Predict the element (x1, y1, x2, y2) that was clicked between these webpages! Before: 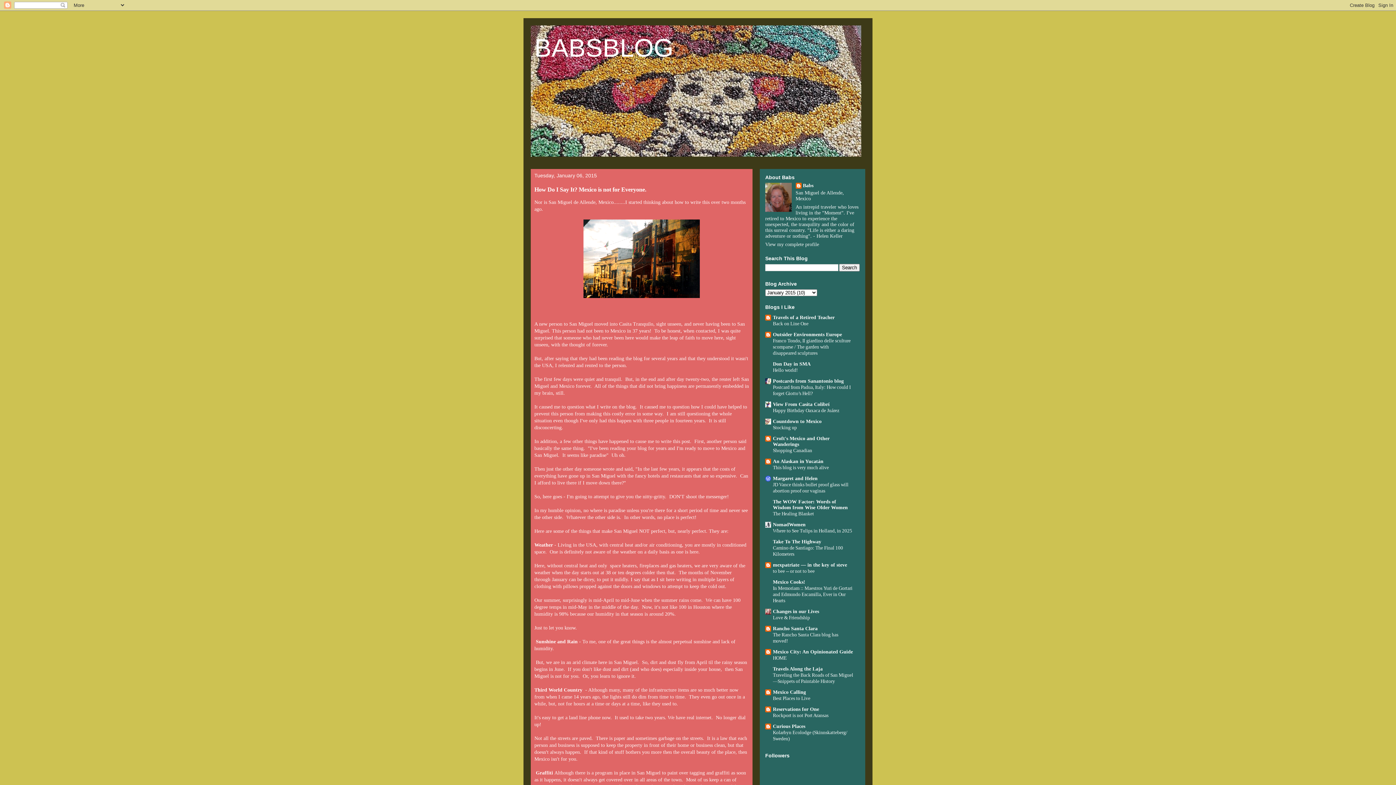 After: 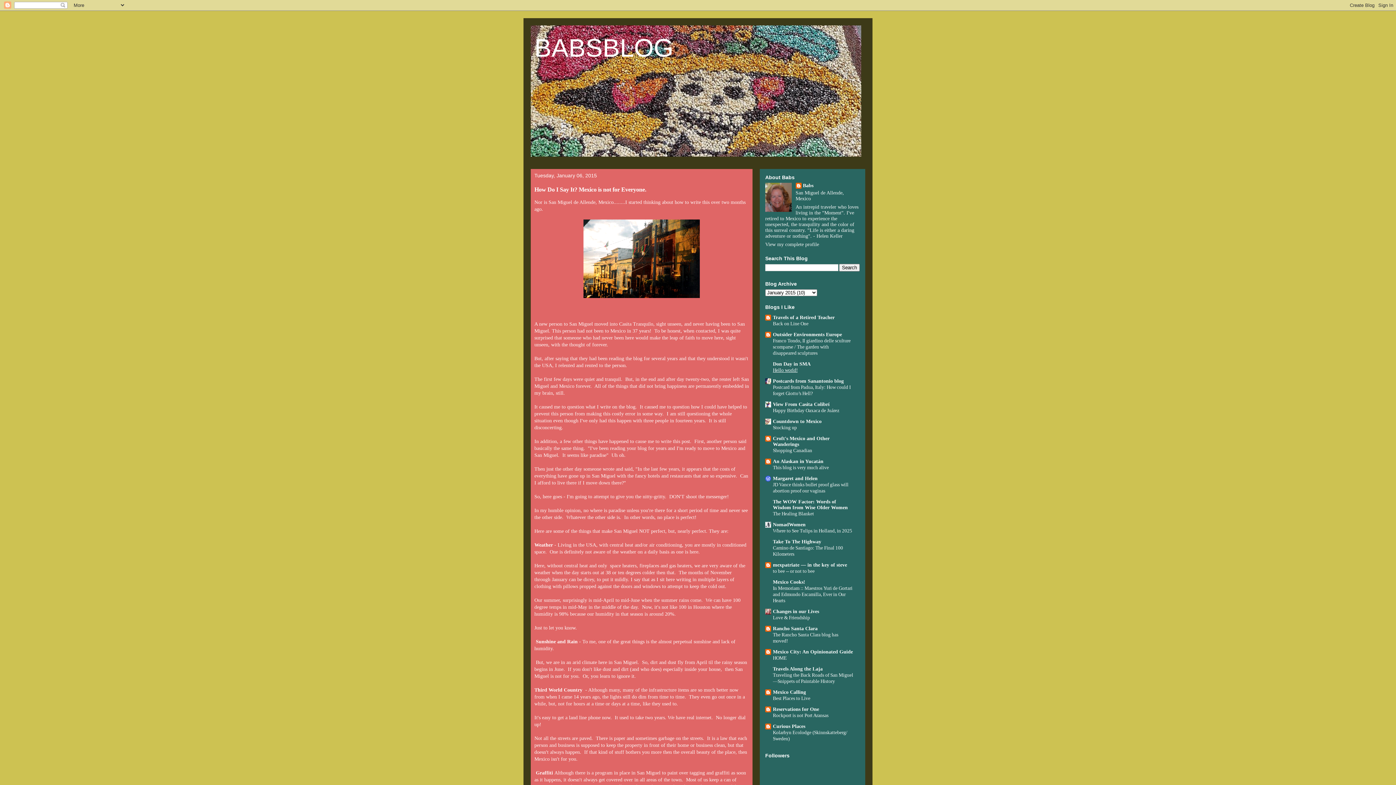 Action: label: Hello world! bbox: (773, 367, 797, 372)